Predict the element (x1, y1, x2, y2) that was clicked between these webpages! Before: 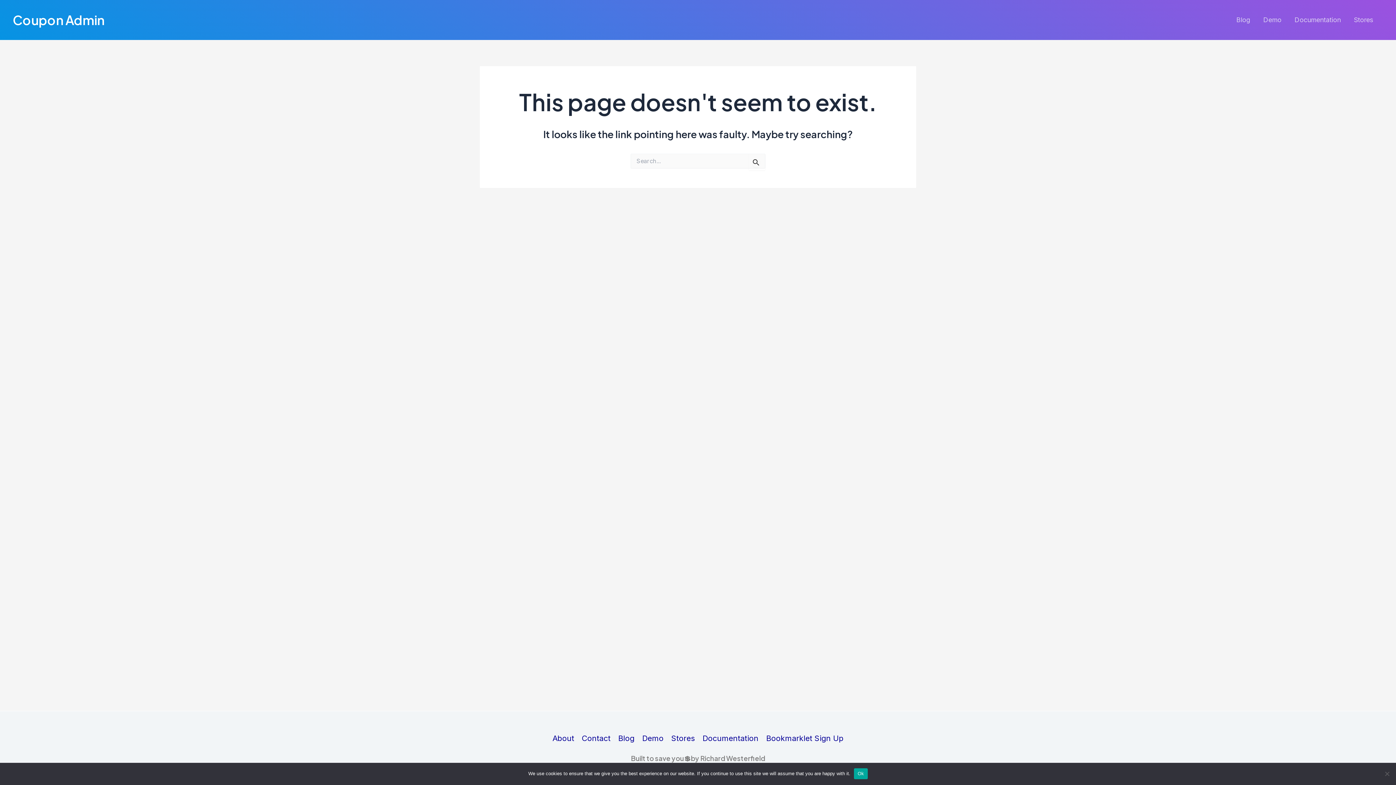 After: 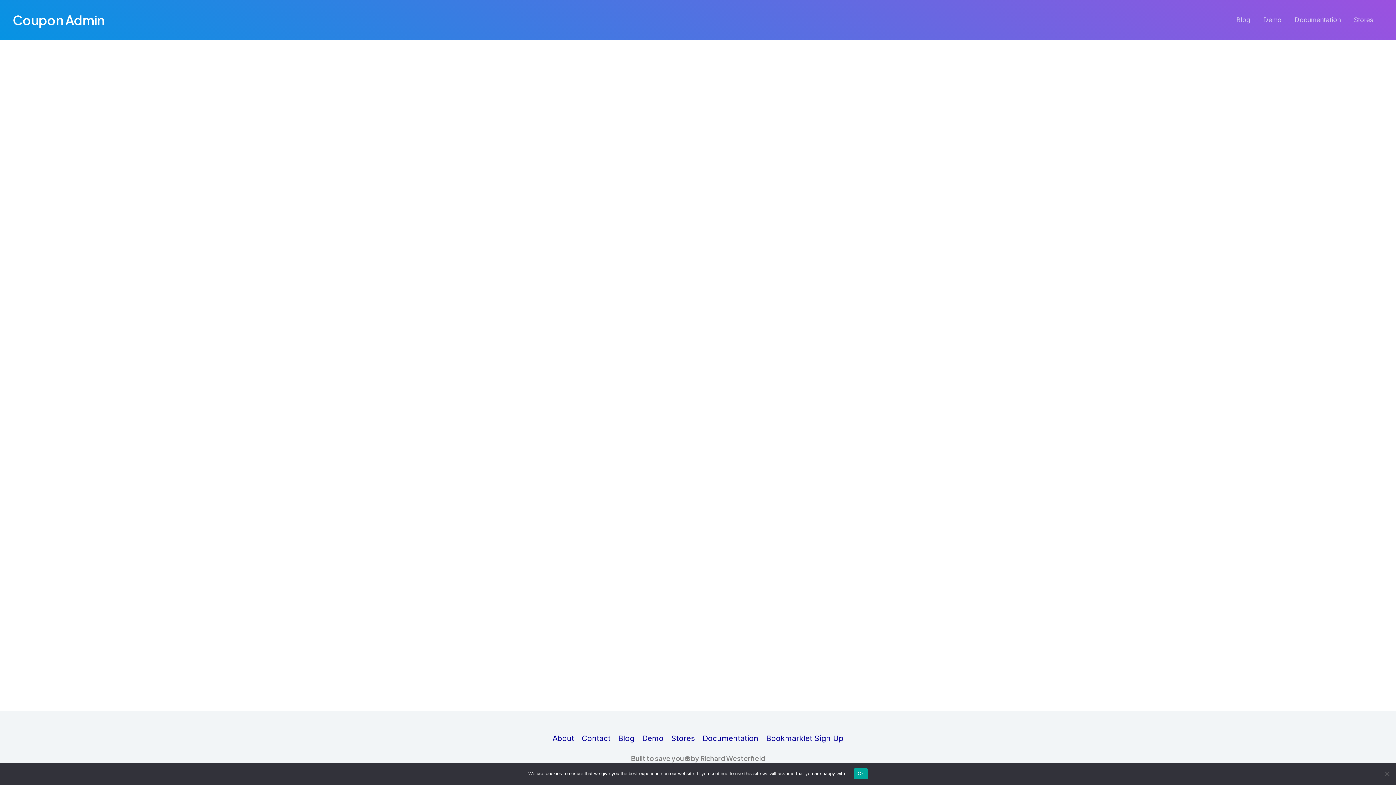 Action: label: About bbox: (552, 733, 578, 751)